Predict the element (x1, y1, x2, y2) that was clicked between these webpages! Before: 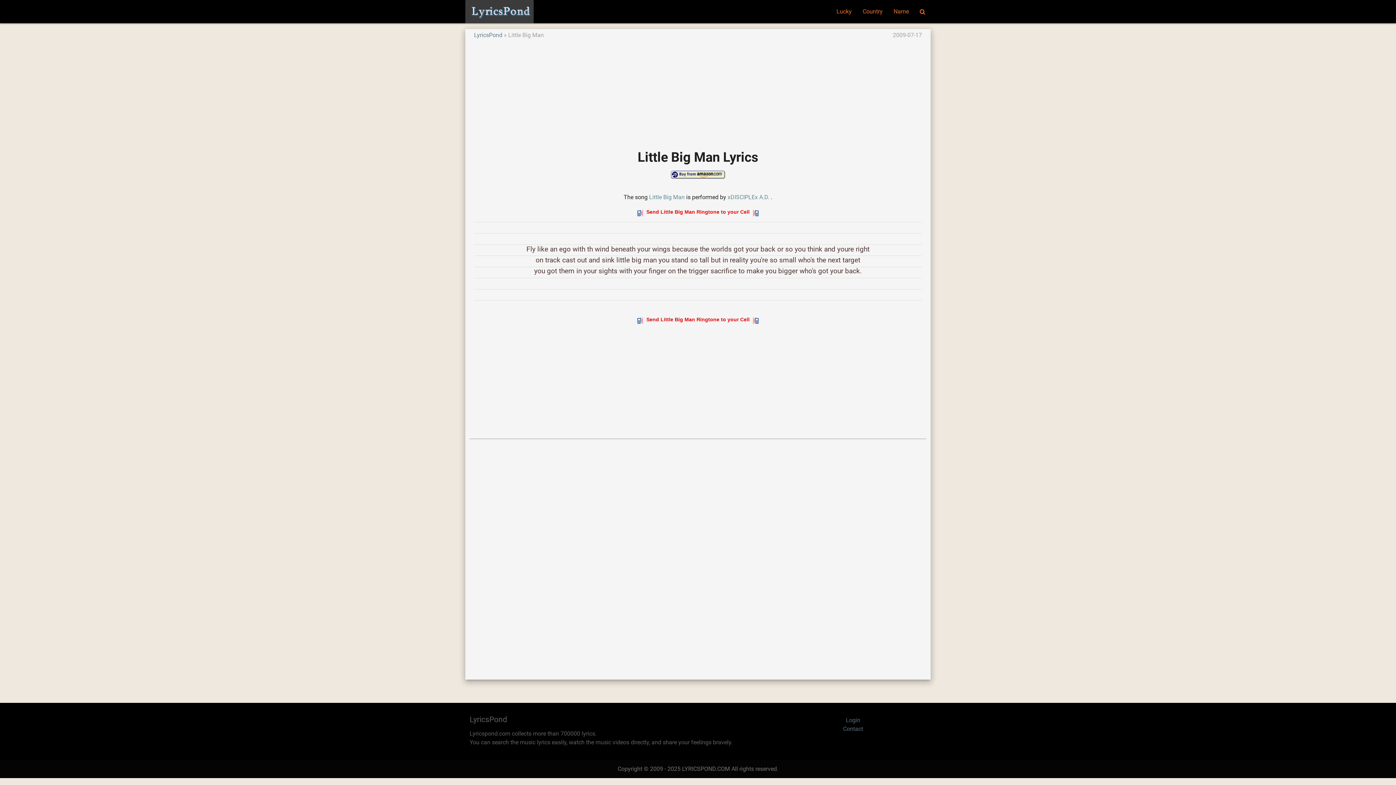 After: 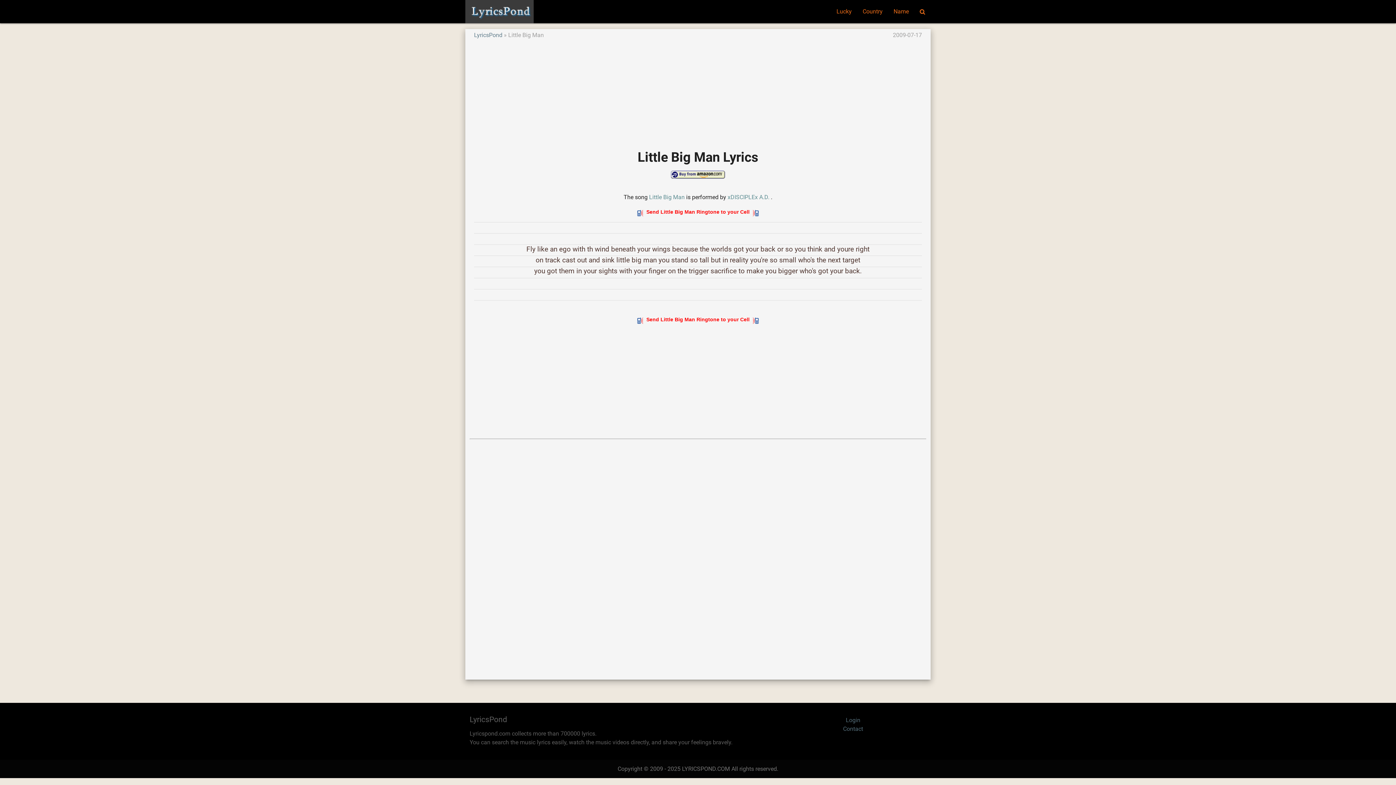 Action: bbox: (649, 193, 684, 200) label: Little Big Man